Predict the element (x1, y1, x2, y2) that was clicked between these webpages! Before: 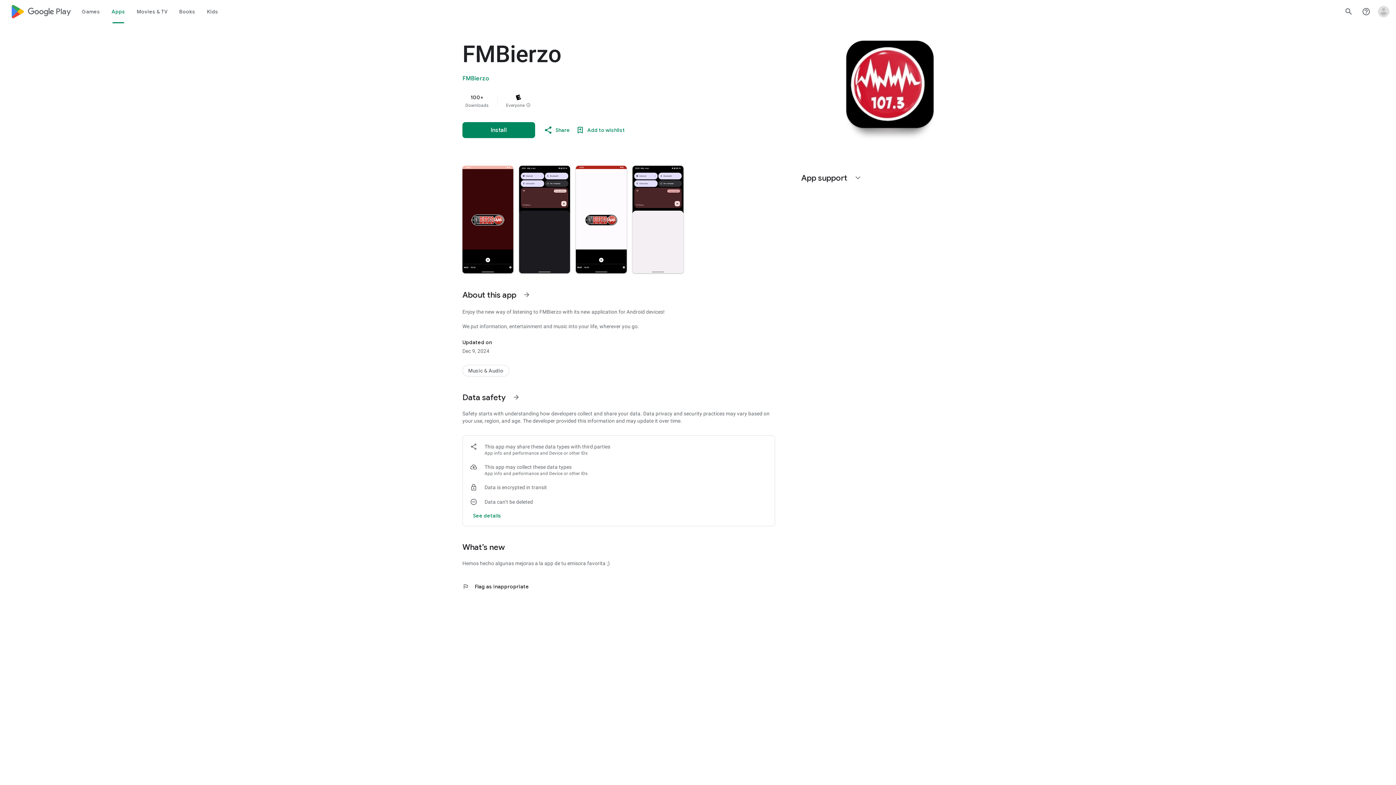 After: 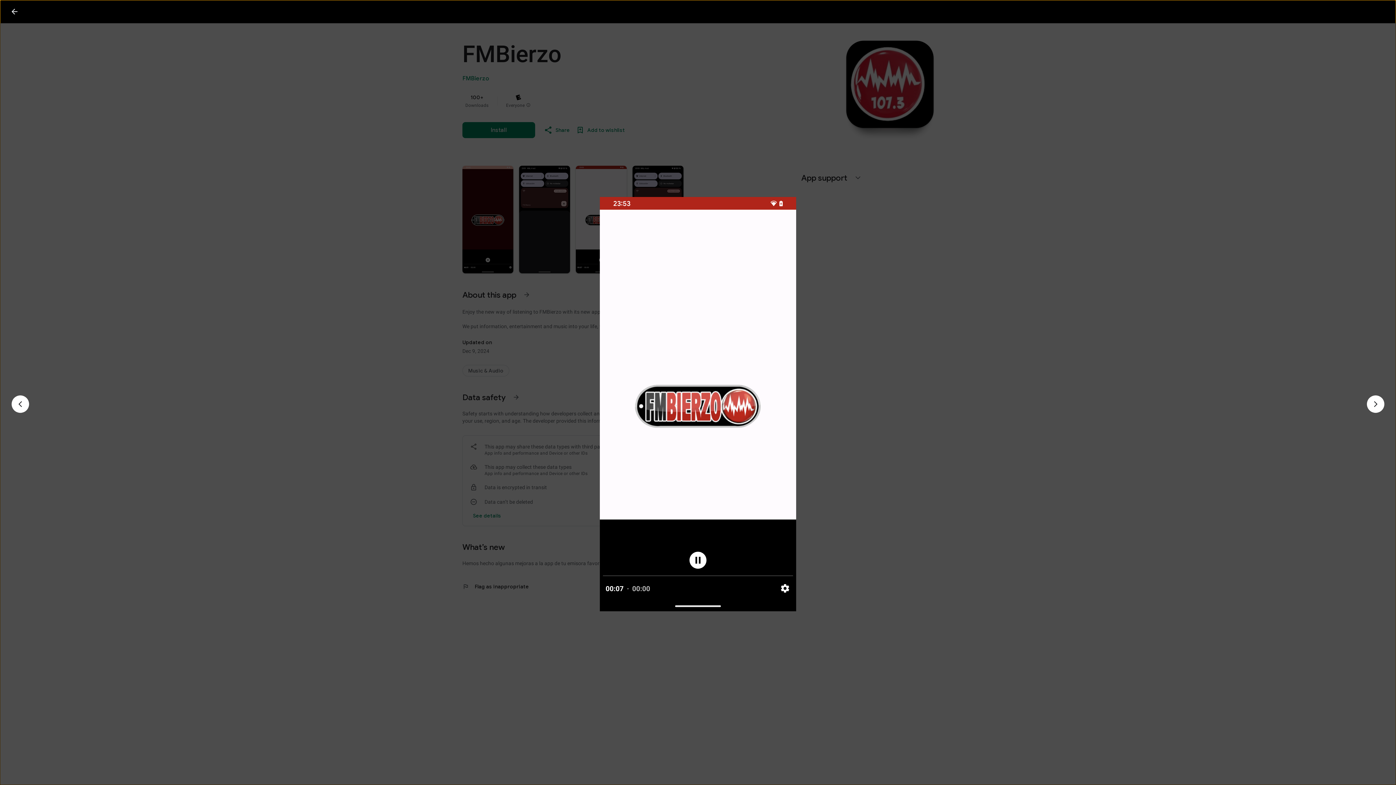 Action: bbox: (576, 165, 626, 273)